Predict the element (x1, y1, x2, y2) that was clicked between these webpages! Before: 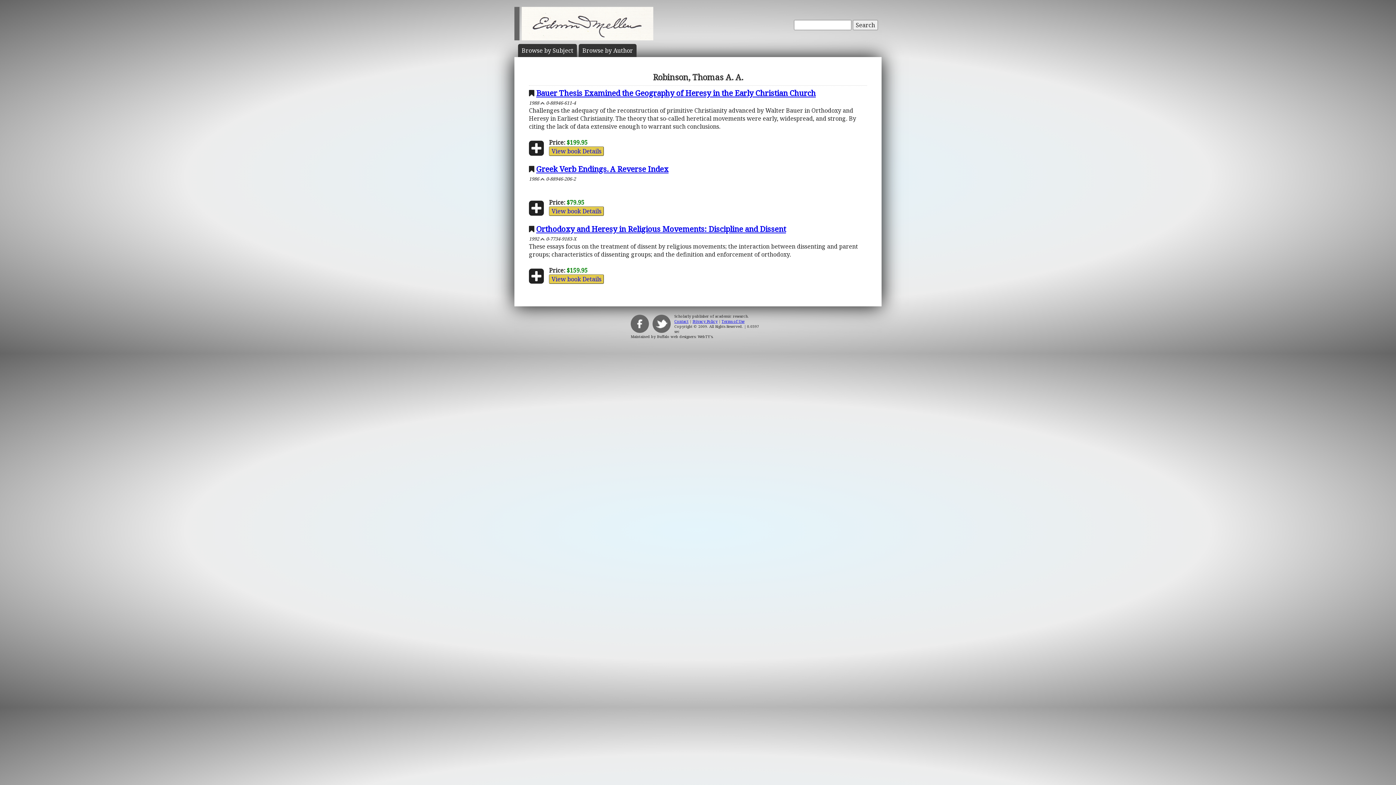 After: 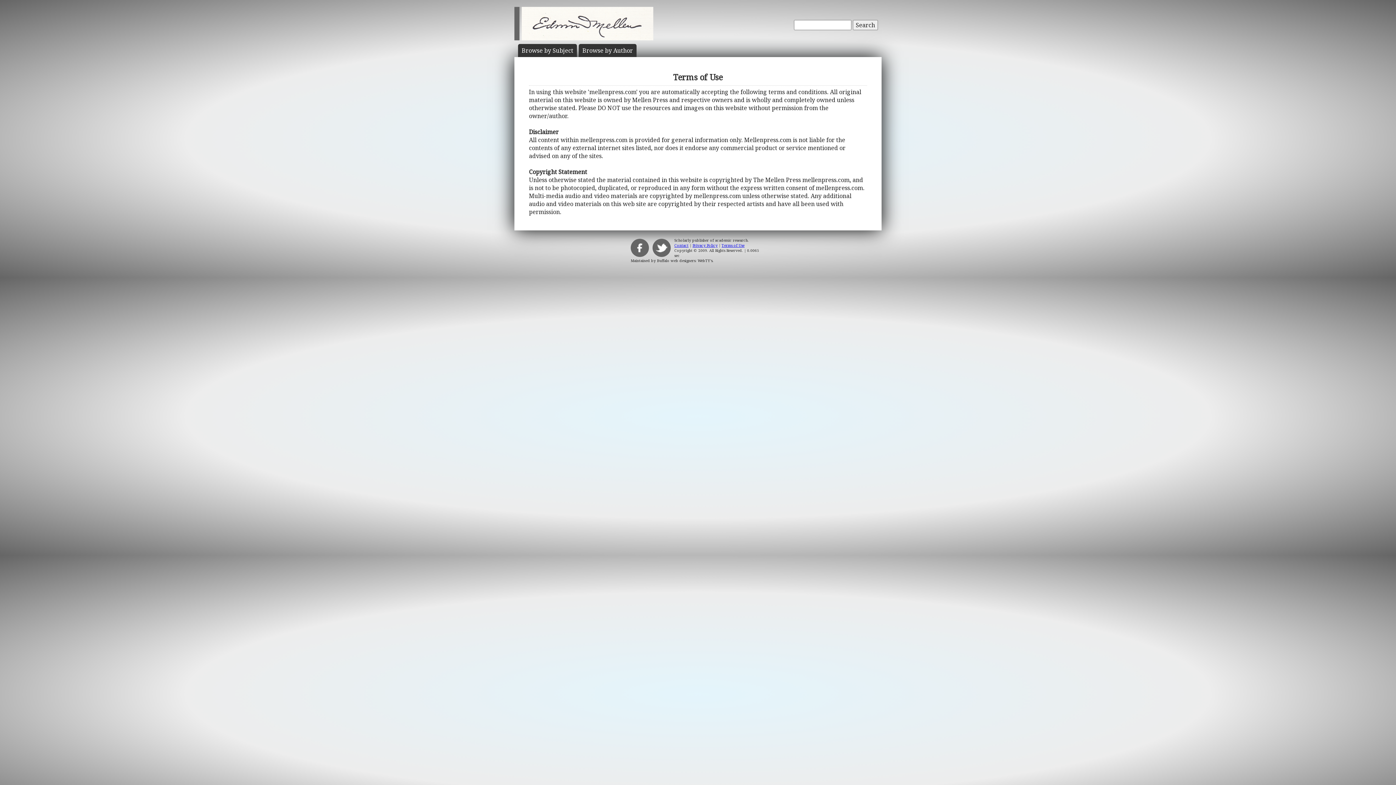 Action: label: Terms of Use bbox: (721, 319, 744, 324)